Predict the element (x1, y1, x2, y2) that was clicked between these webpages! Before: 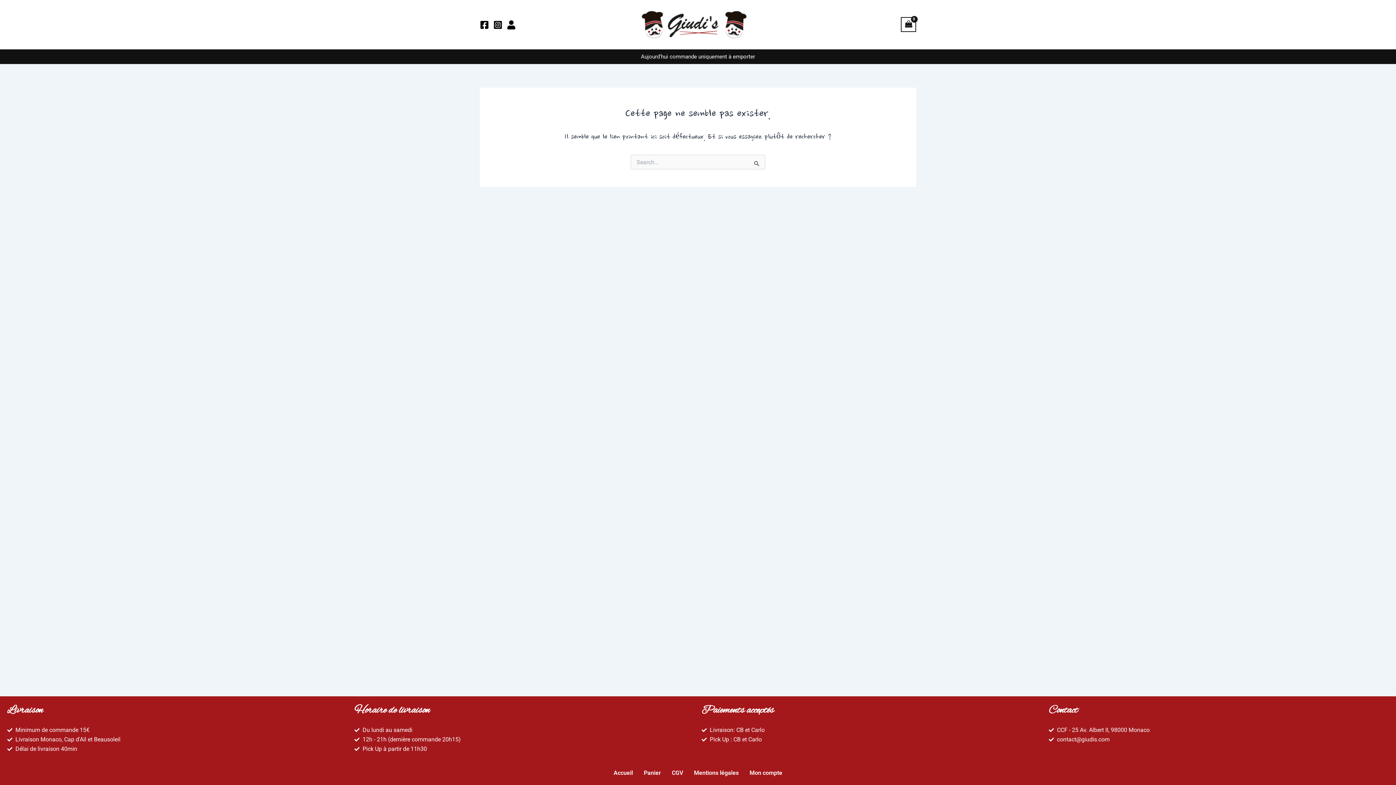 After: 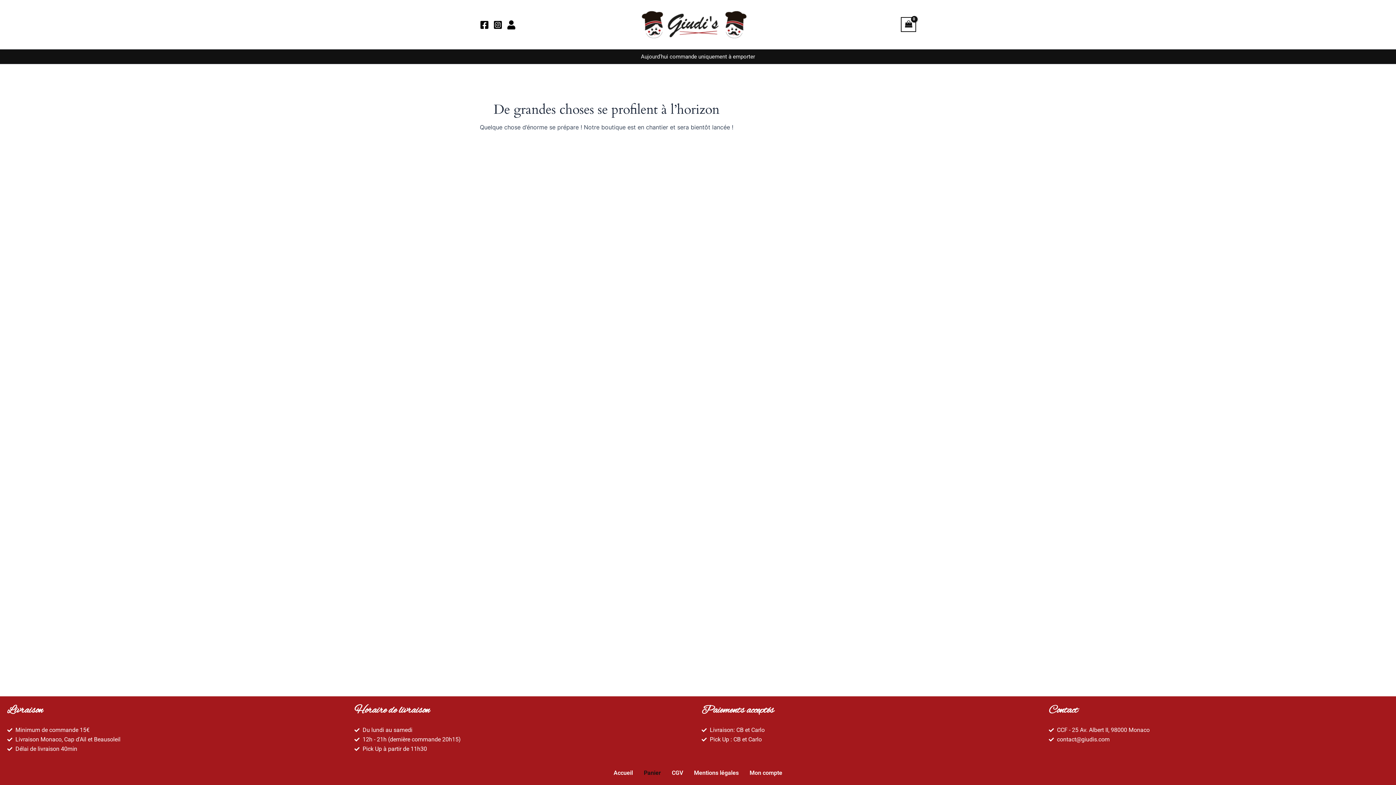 Action: label: View Shopping Cart, empty bbox: (901, 17, 916, 31)